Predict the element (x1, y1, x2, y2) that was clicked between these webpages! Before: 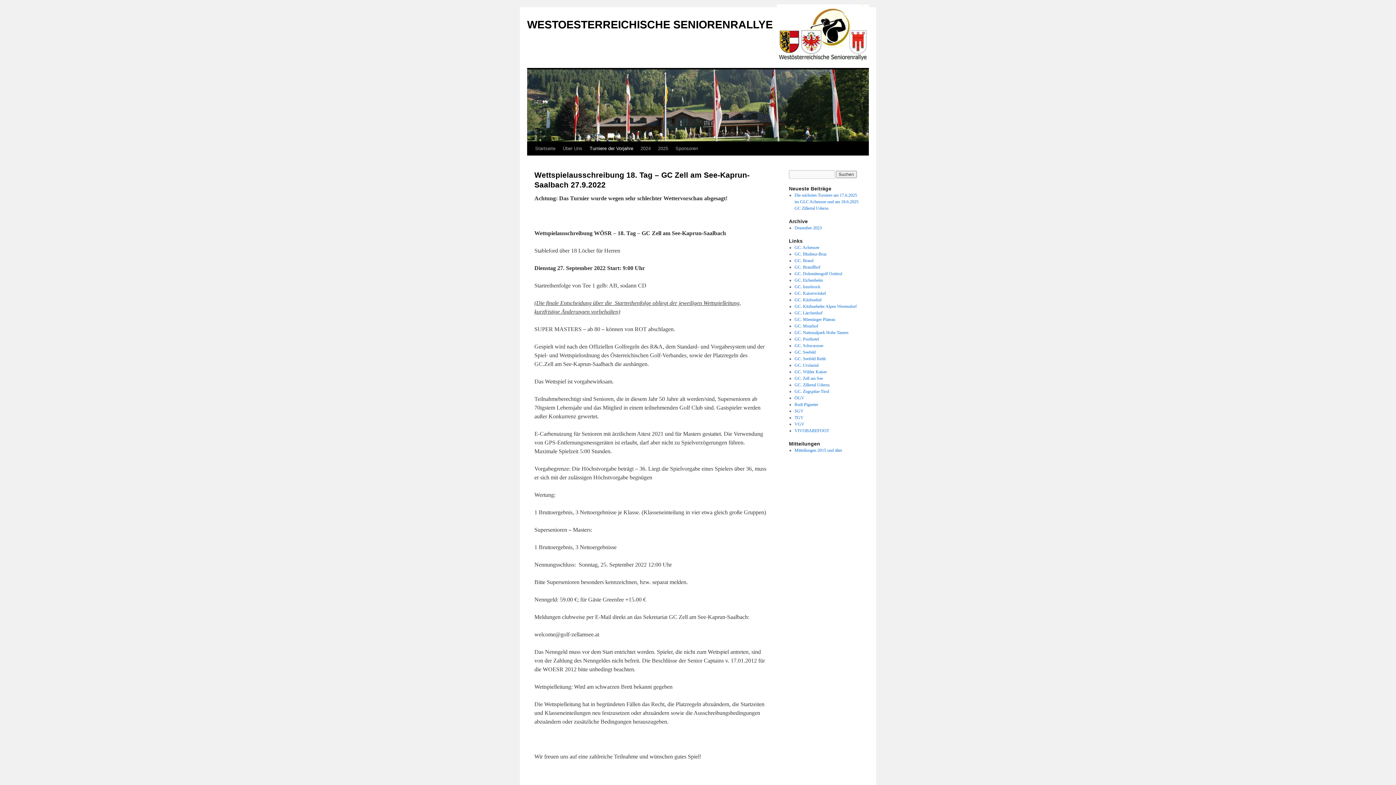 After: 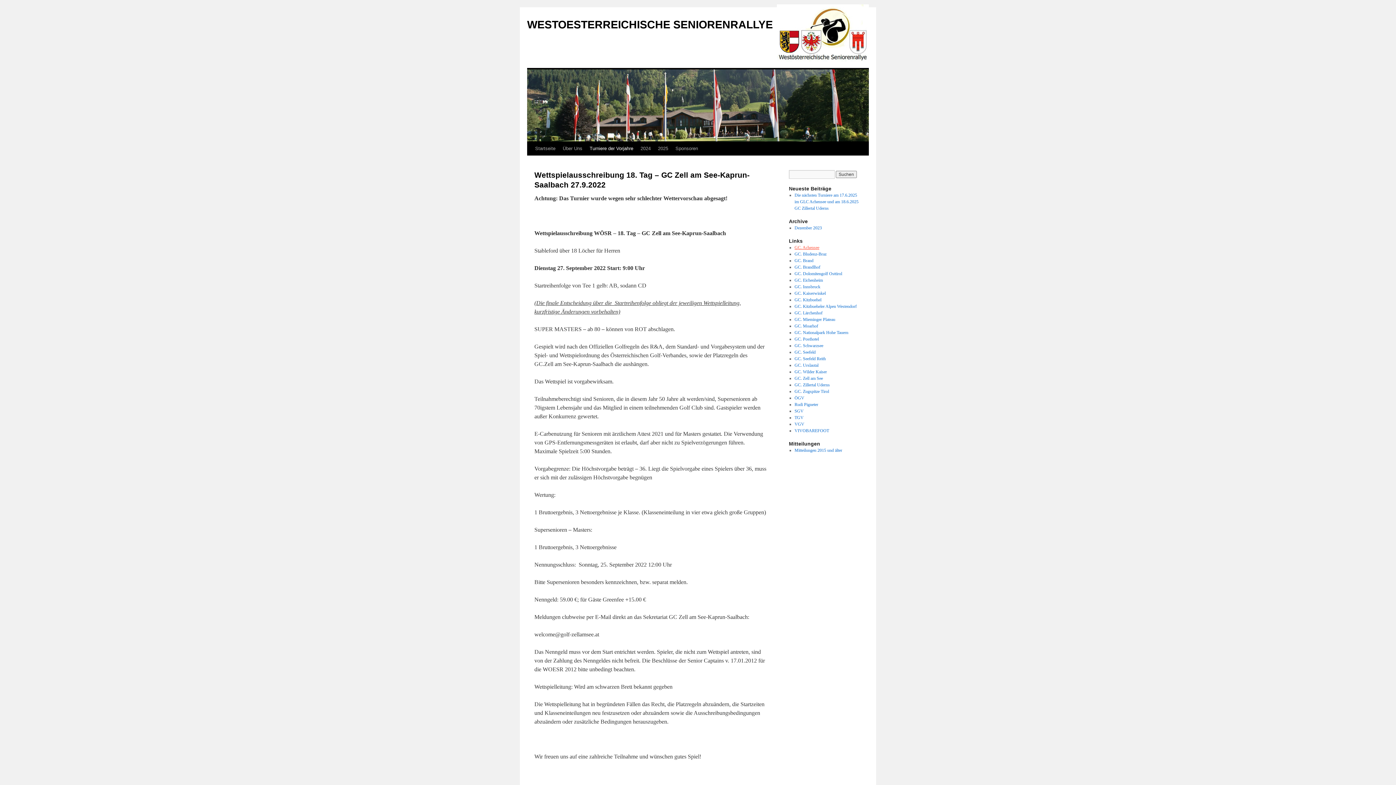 Action: bbox: (794, 245, 819, 250) label: GC. Achensee